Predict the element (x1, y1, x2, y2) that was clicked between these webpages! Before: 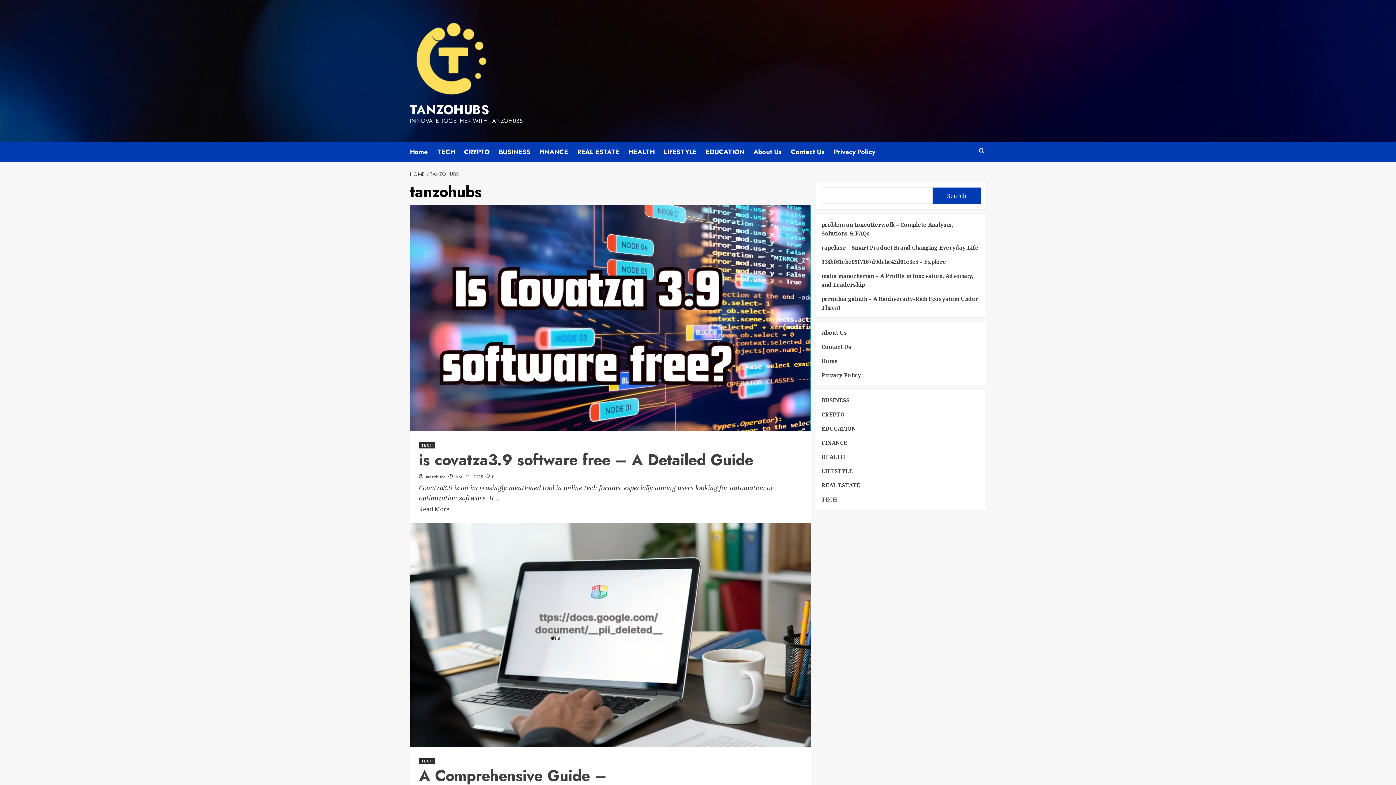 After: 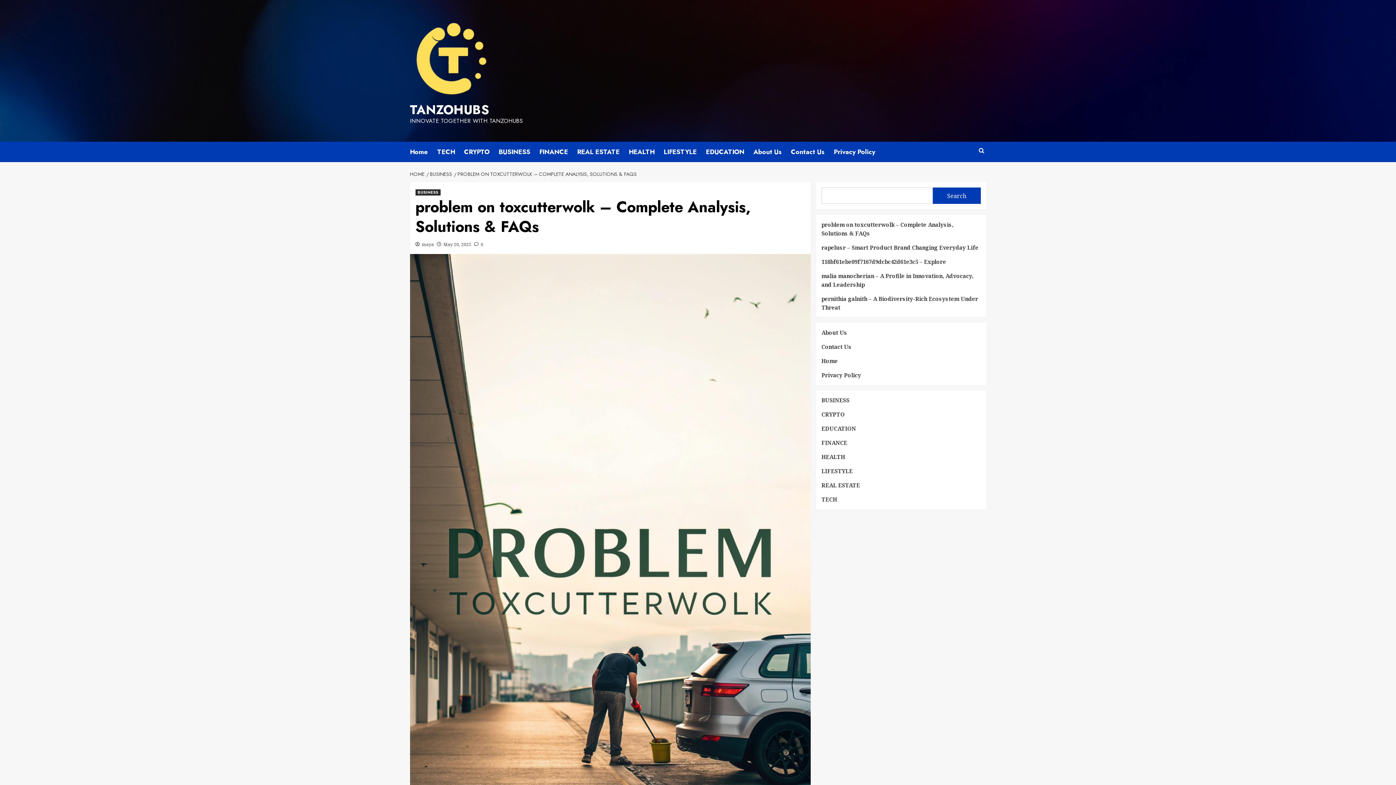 Action: bbox: (821, 220, 980, 243) label: problem on toxcutterwolk – Complete Analysis, Solutions & FAQs